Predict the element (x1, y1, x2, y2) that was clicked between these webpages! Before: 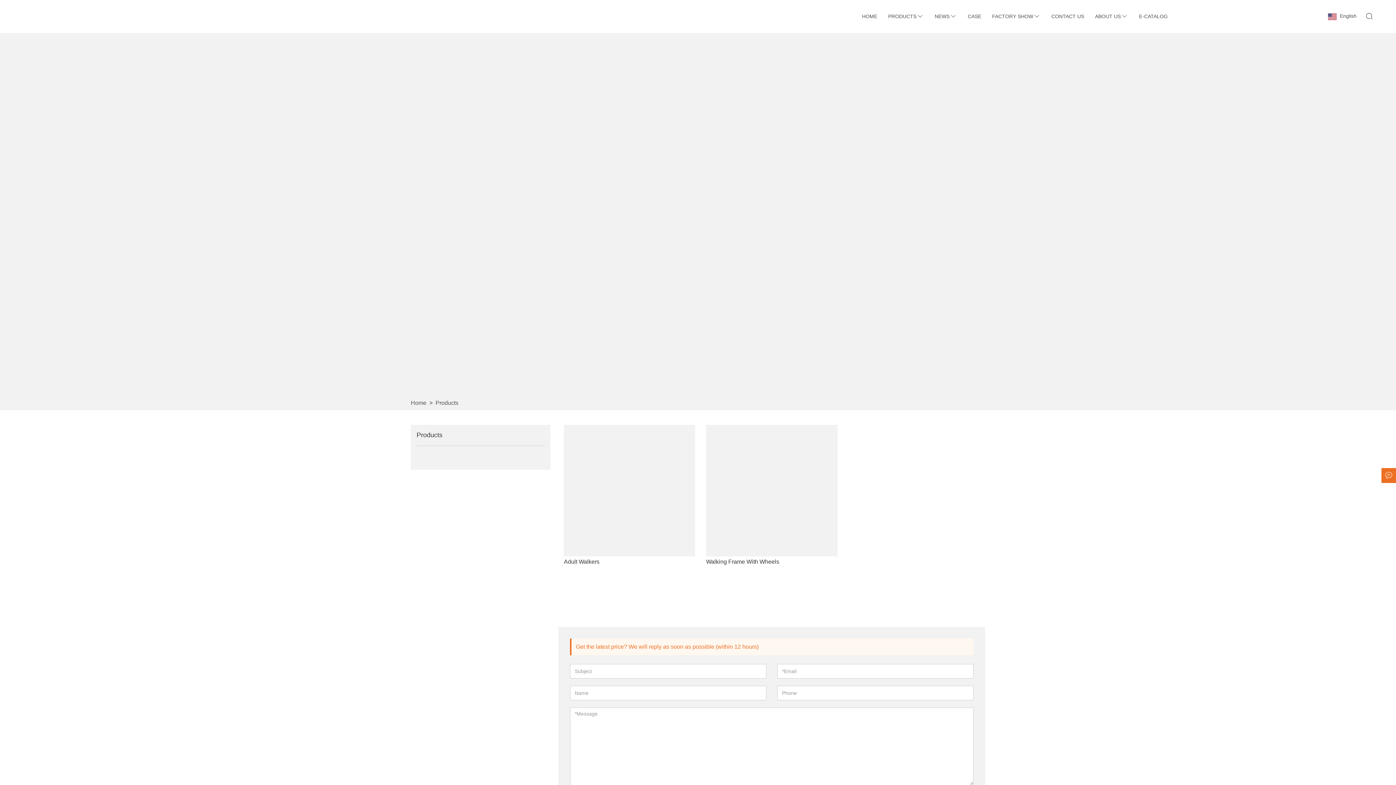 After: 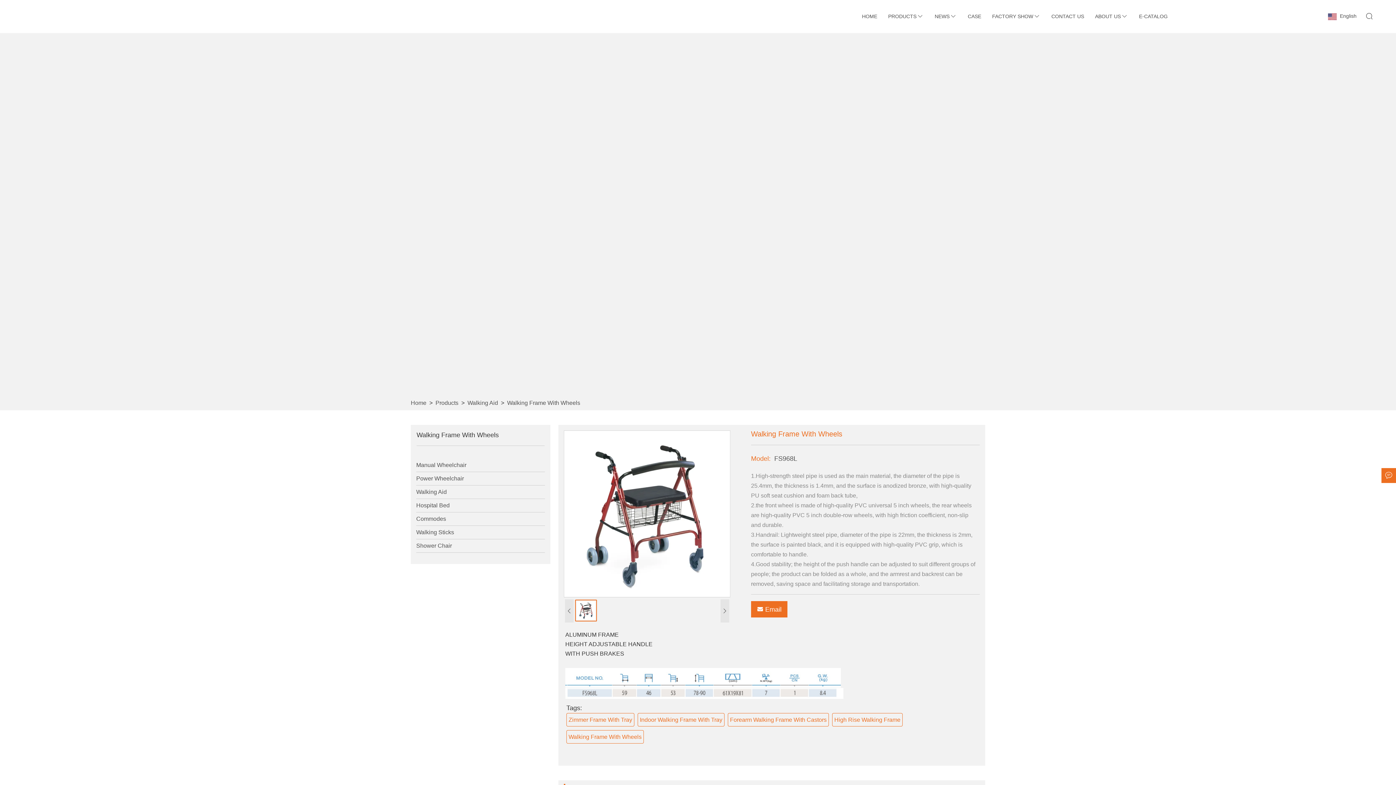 Action: bbox: (706, 425, 837, 556)